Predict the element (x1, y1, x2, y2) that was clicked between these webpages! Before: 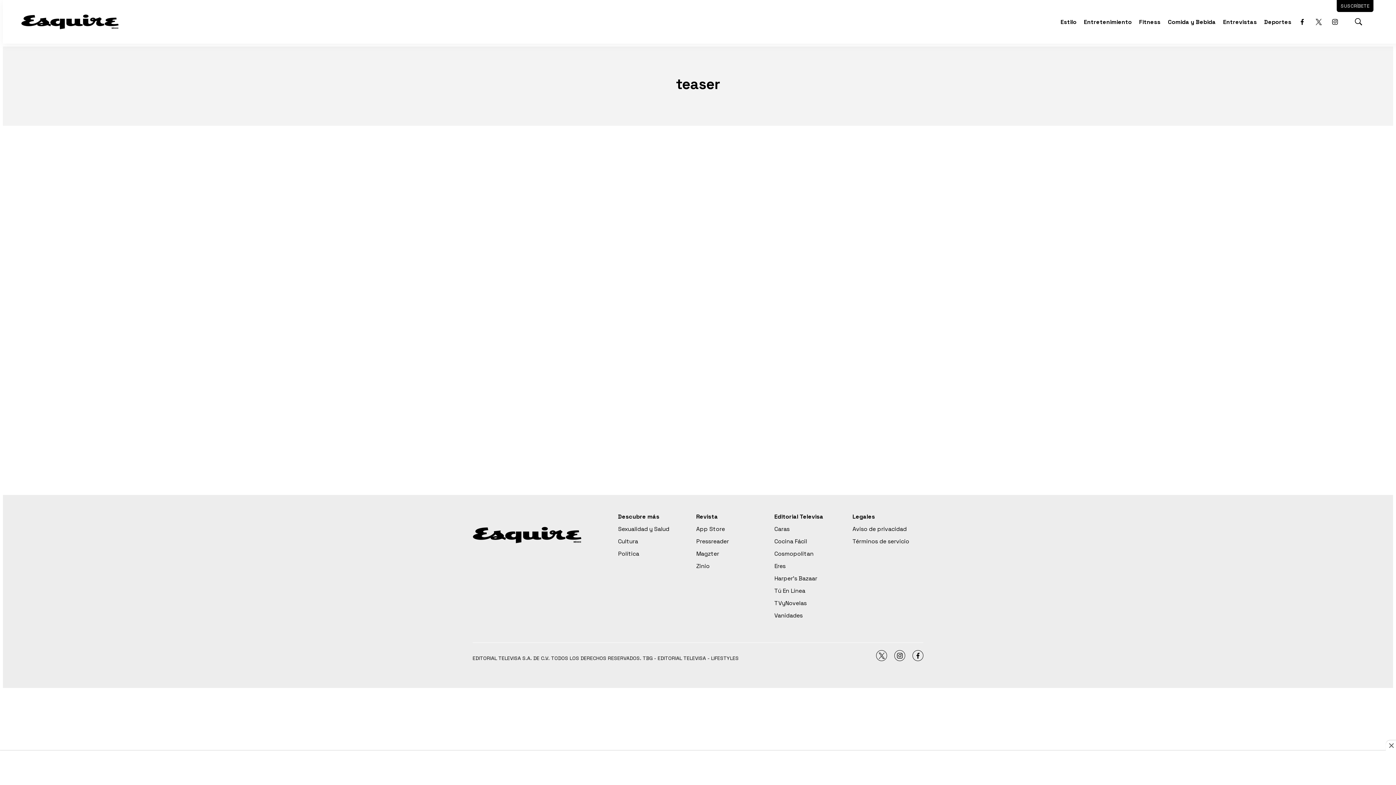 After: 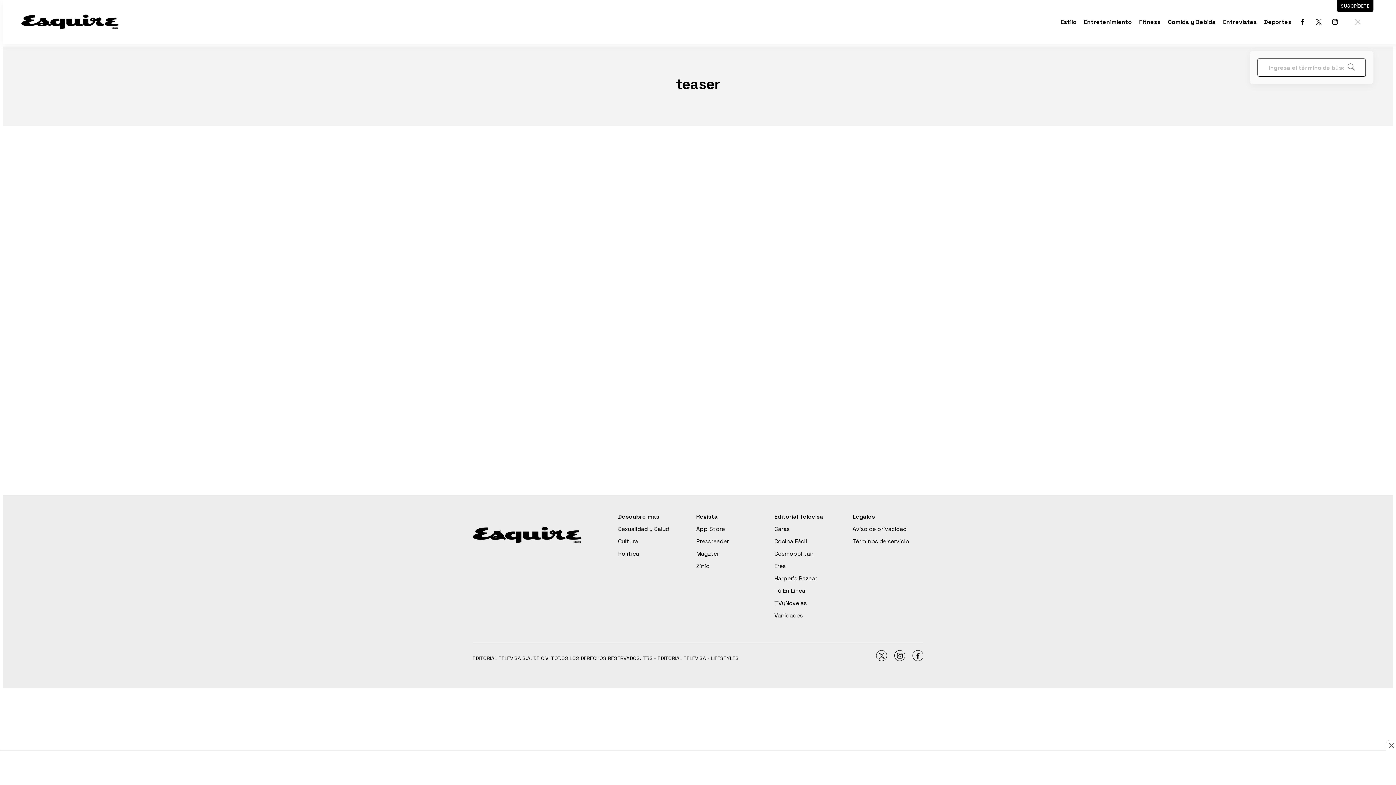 Action: label: Mostrar búsqueda bbox: (1344, 14, 1366, 29)